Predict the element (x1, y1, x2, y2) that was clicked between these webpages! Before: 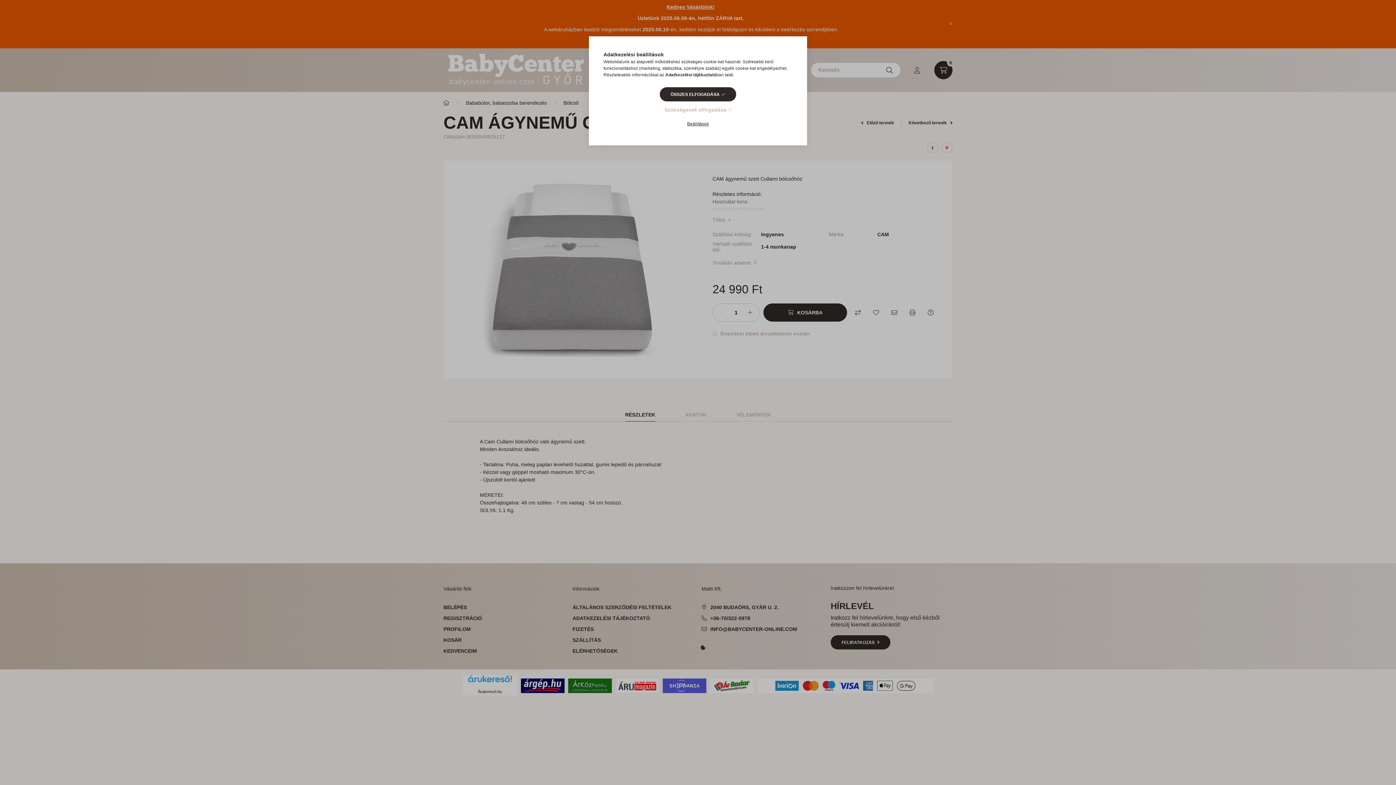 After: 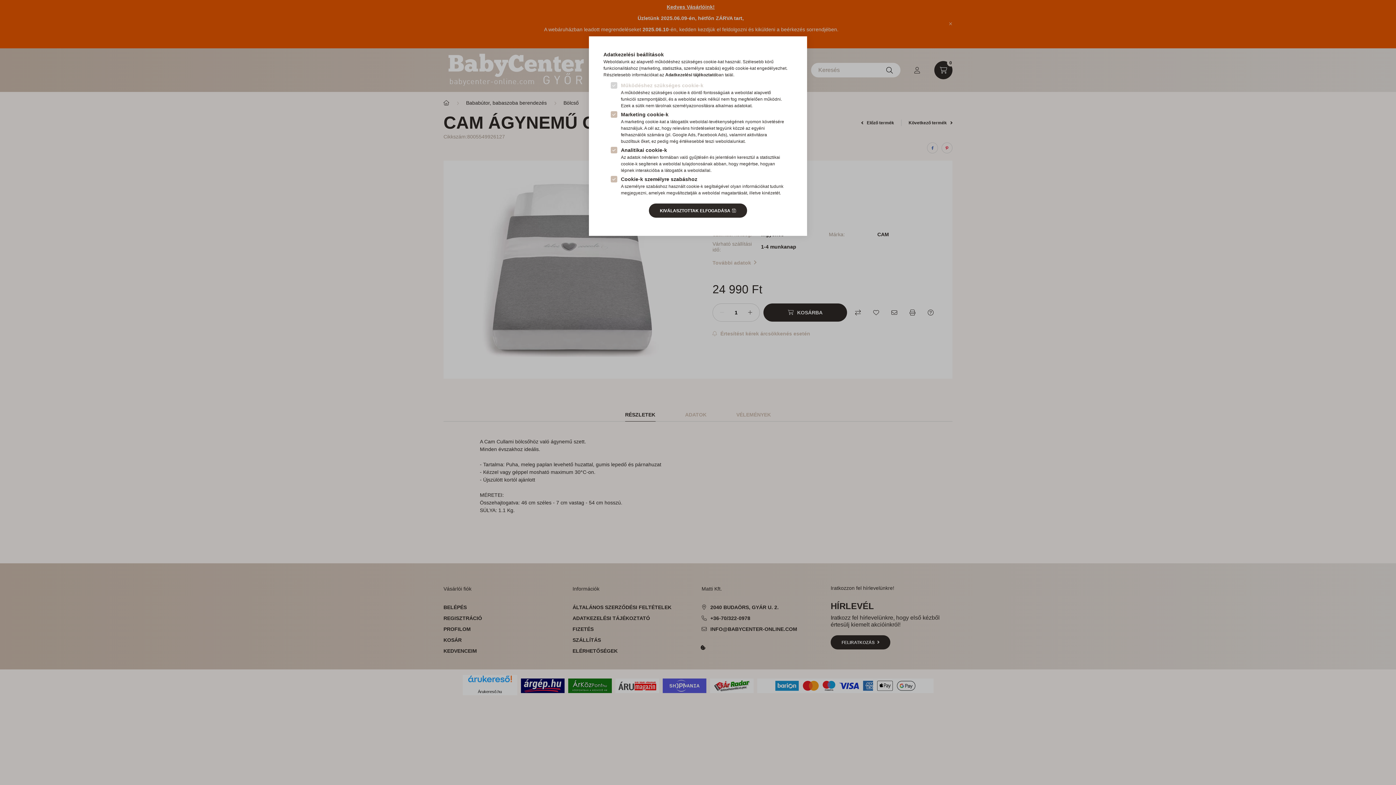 Action: label: Beállítások bbox: (676, 116, 720, 130)